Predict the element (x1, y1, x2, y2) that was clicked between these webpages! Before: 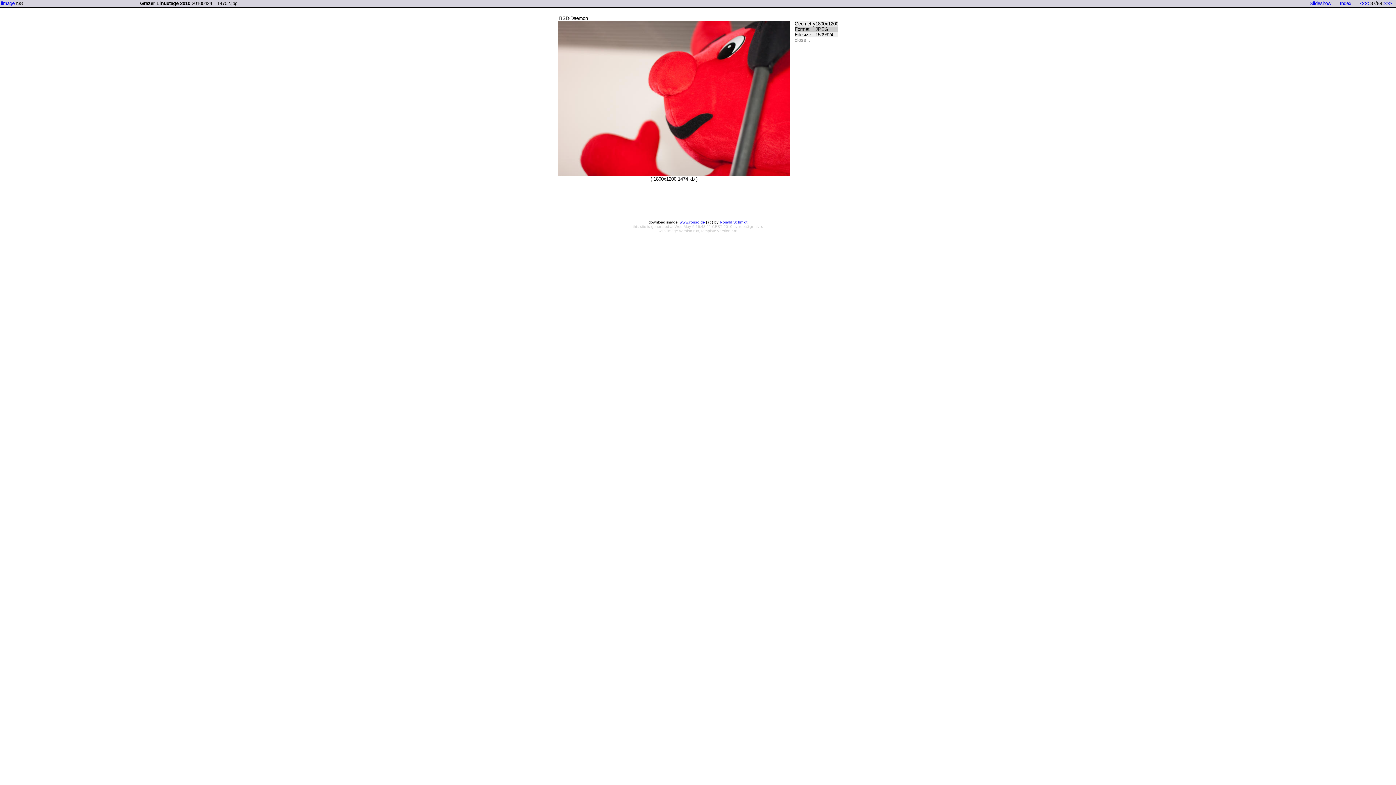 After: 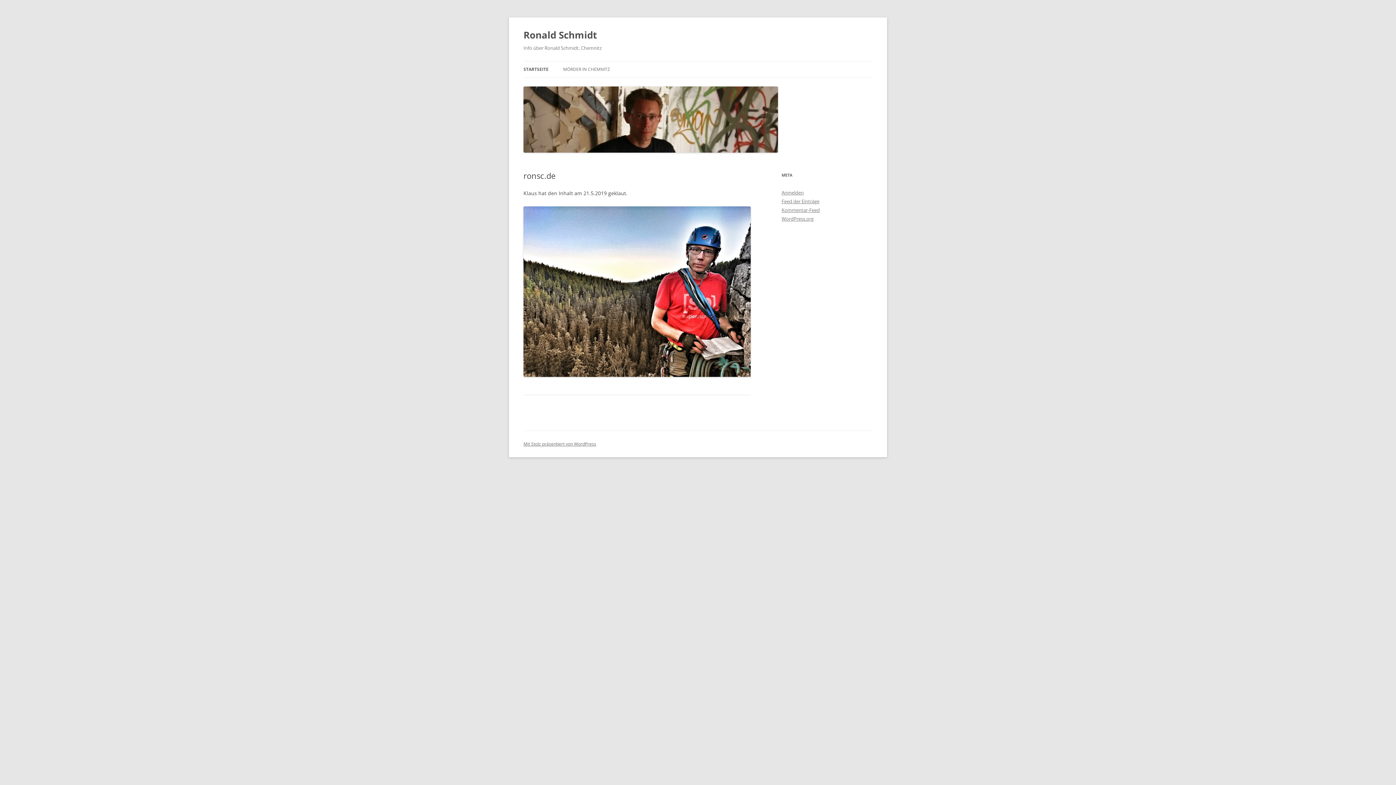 Action: label: Ronald Schmidt bbox: (720, 219, 747, 224)